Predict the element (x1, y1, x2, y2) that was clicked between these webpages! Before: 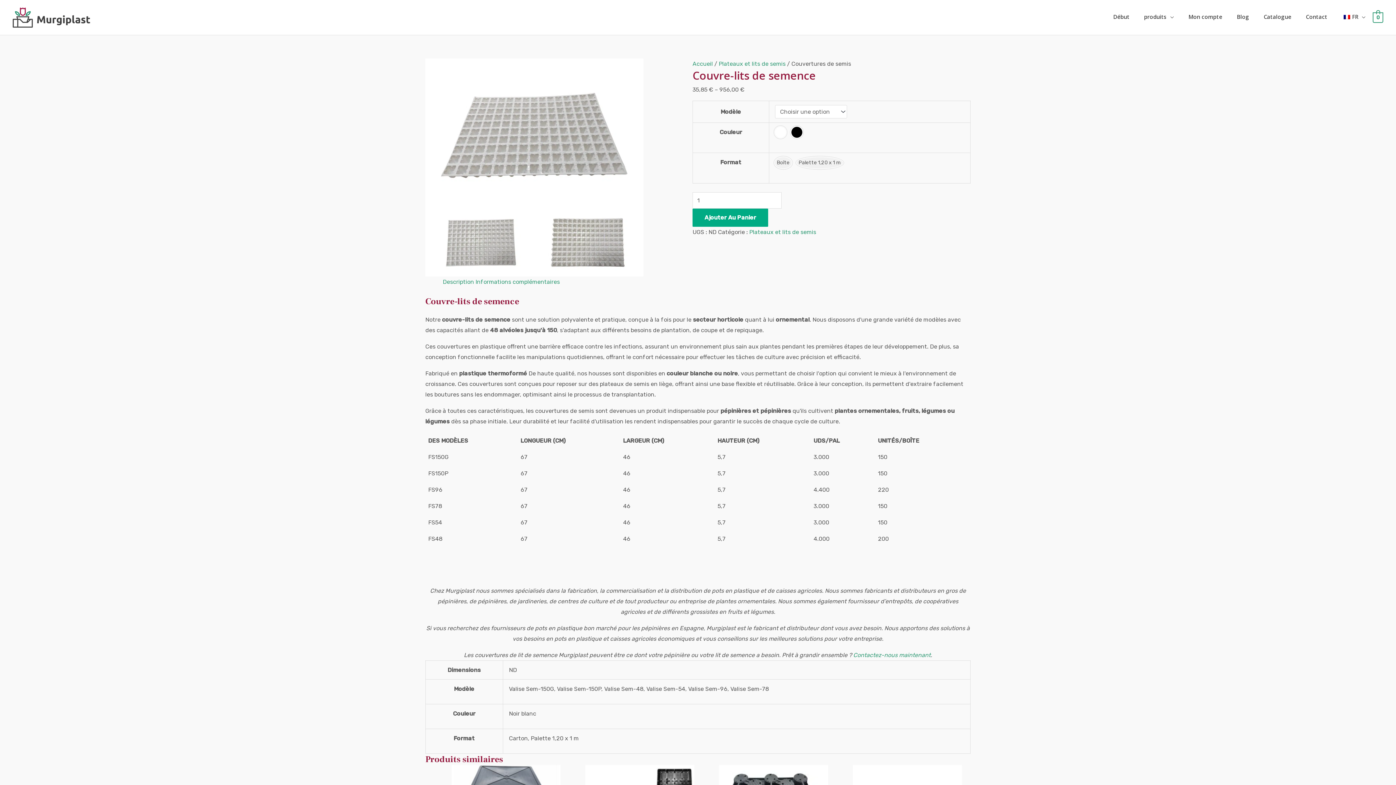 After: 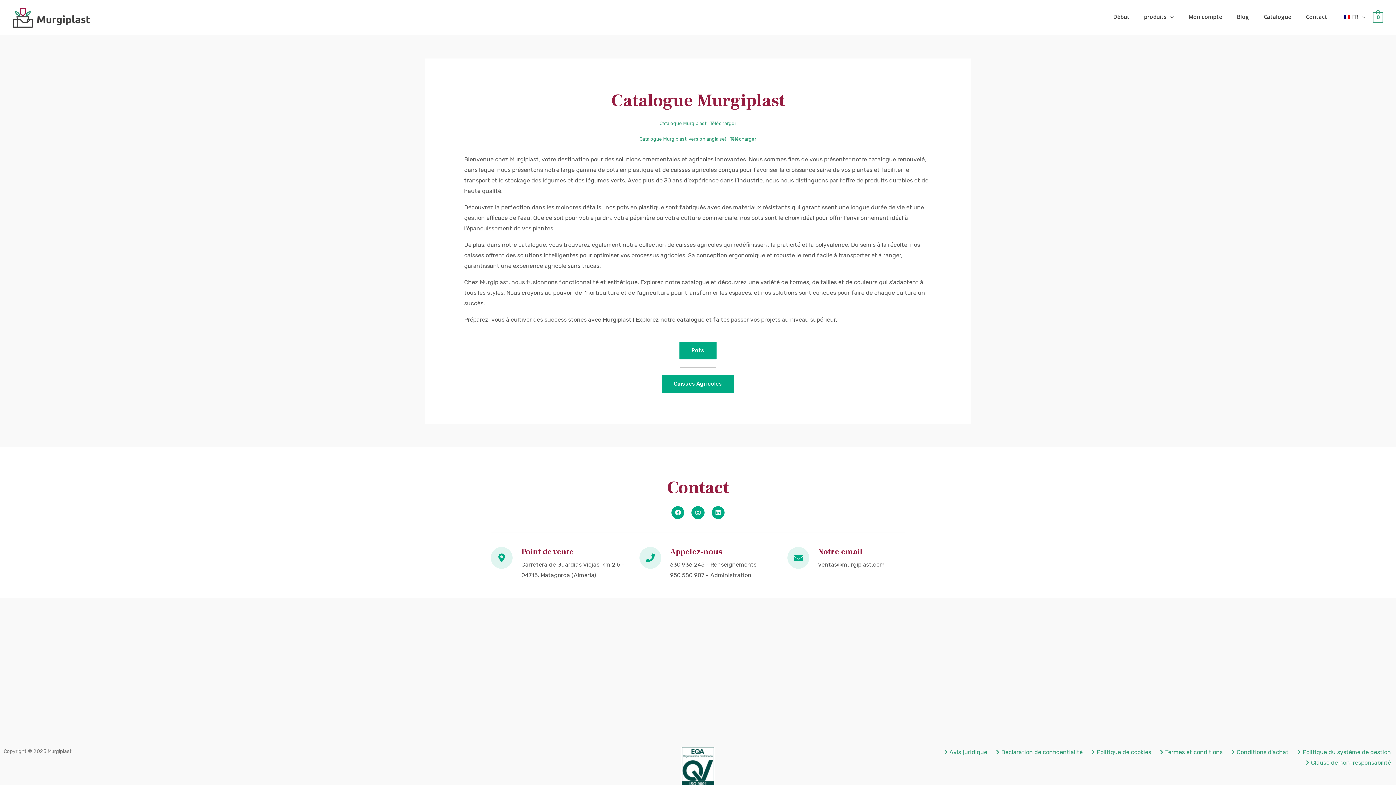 Action: bbox: (1256, 5, 1298, 27) label: Catalogue